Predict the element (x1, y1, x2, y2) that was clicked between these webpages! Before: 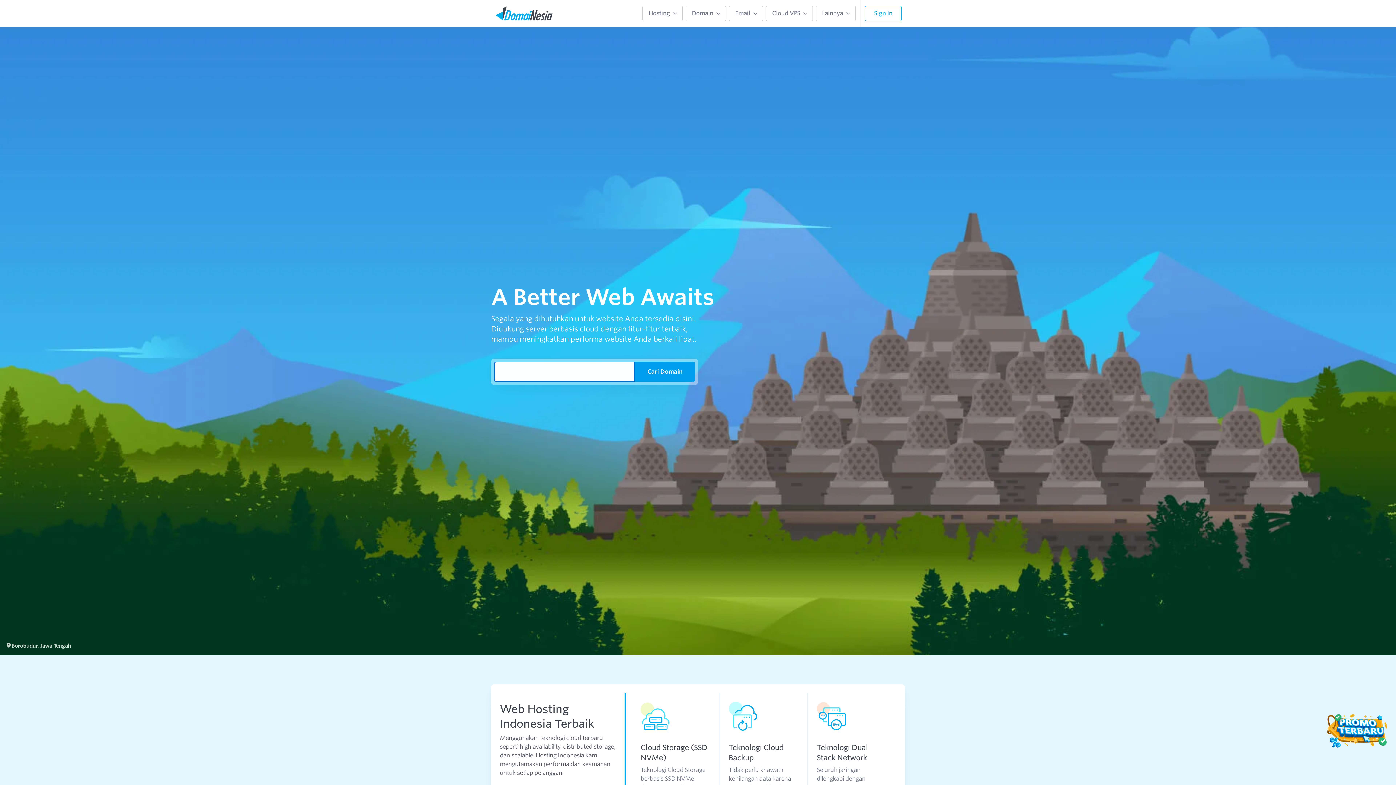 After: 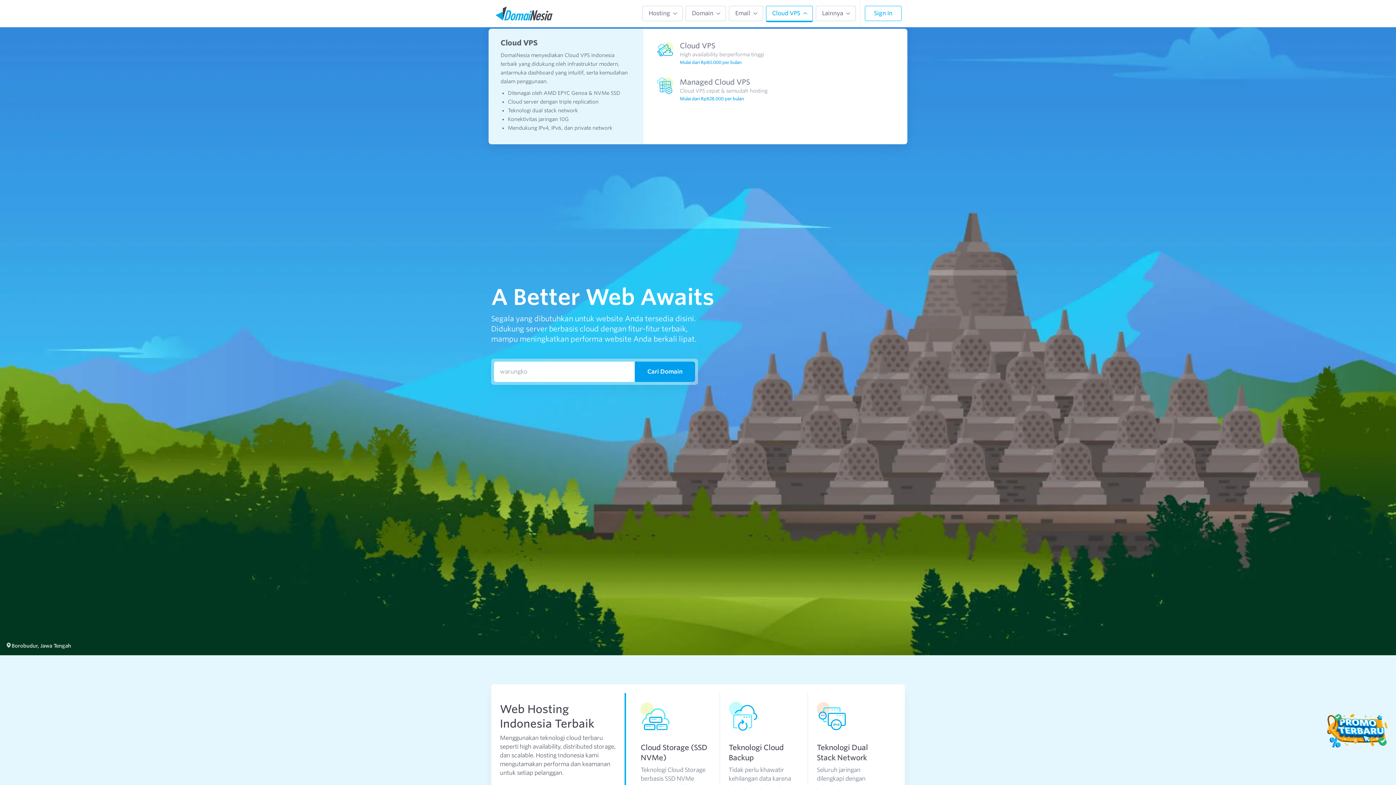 Action: label: Cloud VPS bbox: (766, 5, 813, 21)